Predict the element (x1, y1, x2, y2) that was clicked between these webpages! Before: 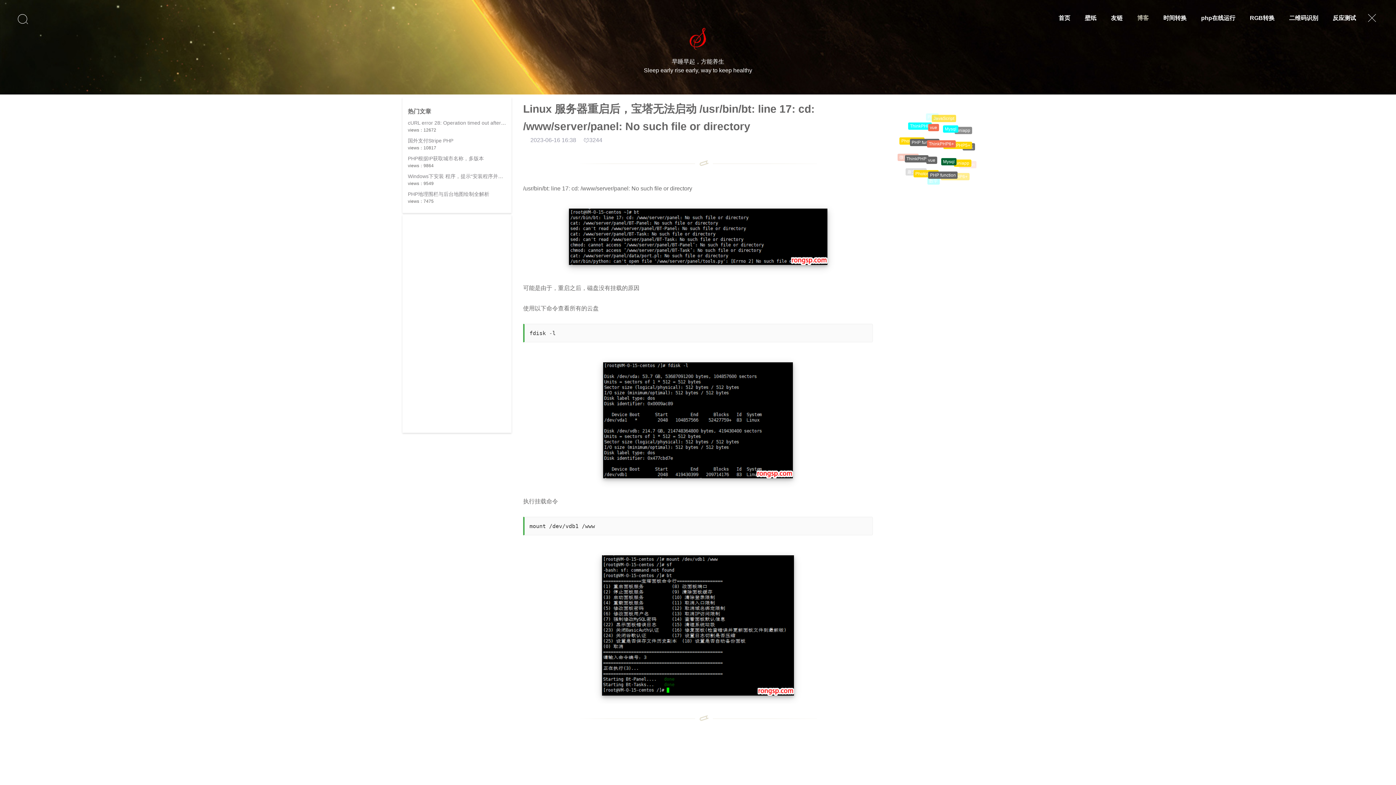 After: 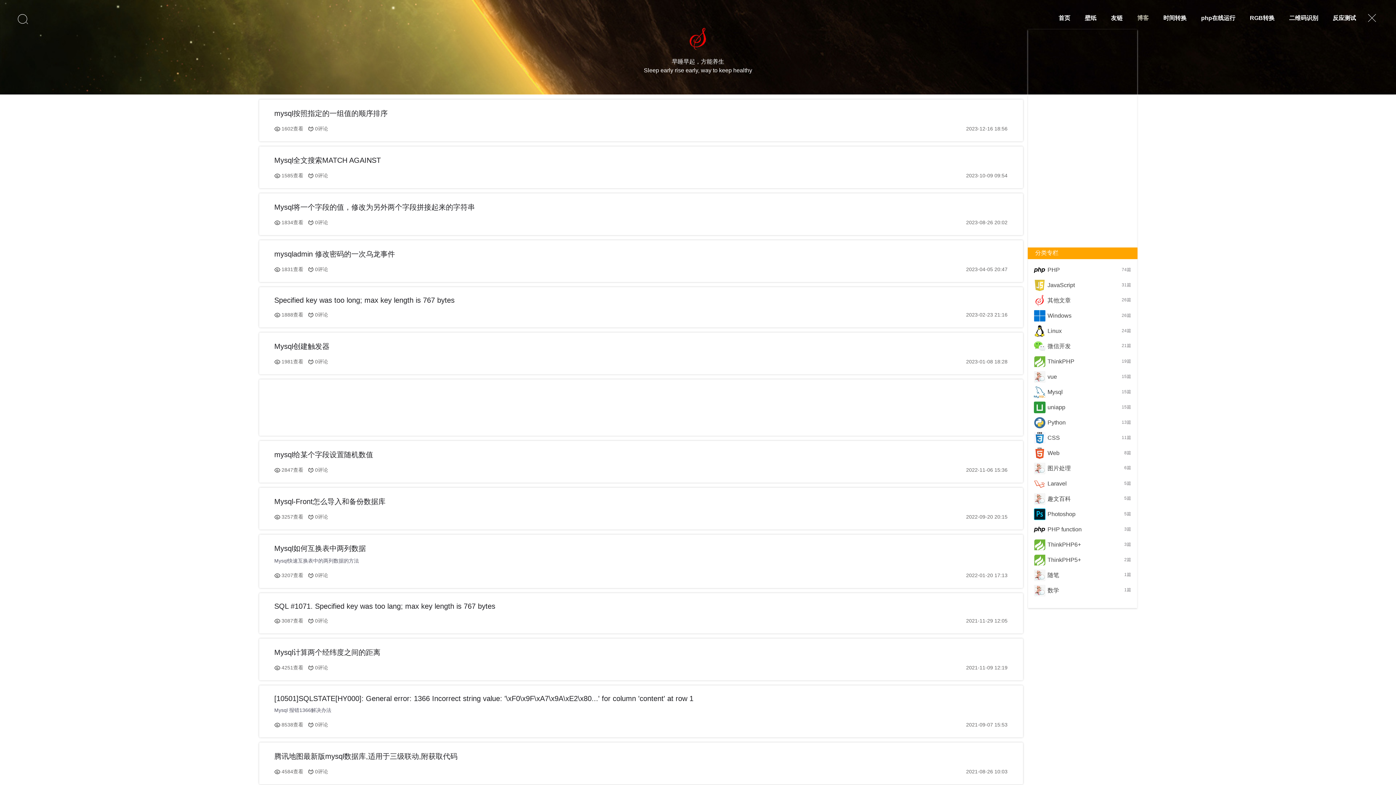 Action: label: Mysql bbox: (941, 172, 956, 179)